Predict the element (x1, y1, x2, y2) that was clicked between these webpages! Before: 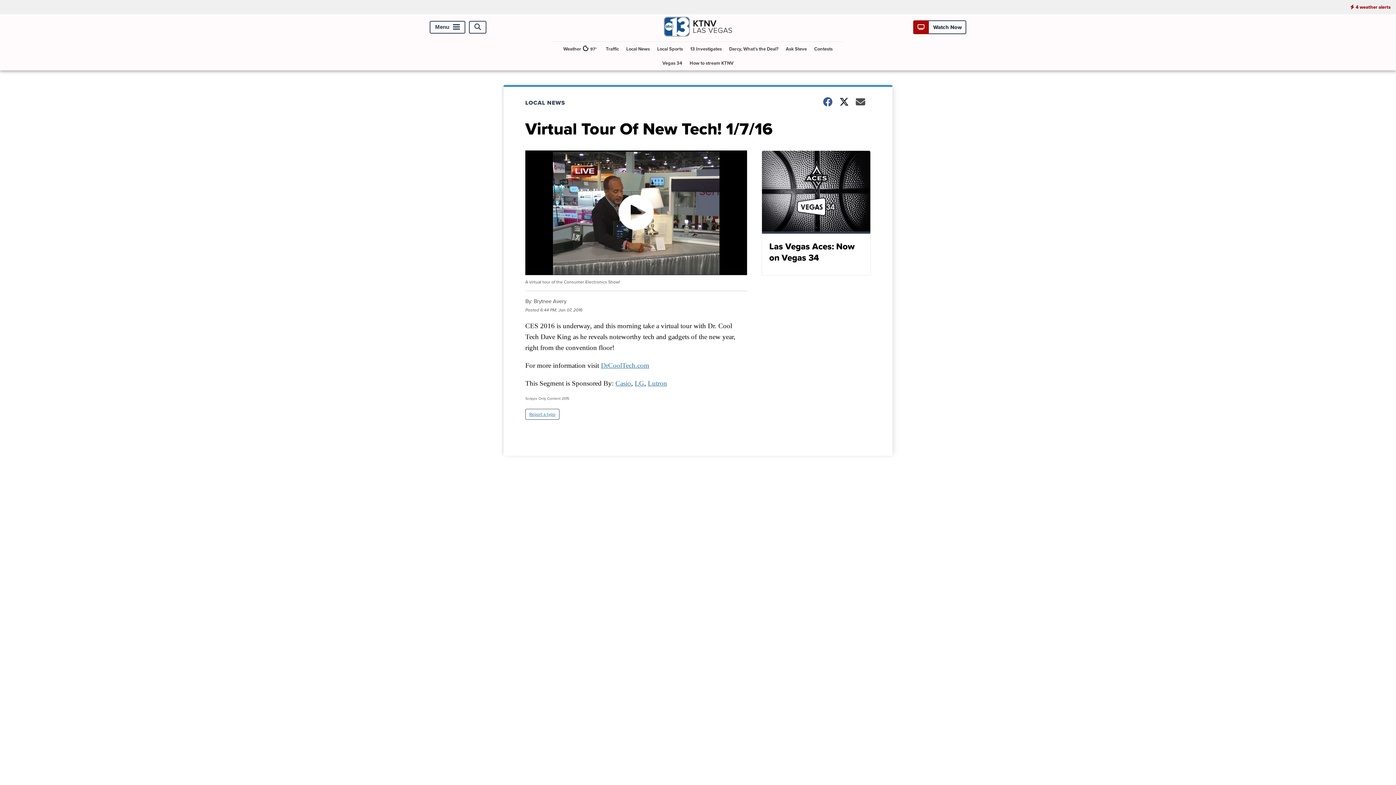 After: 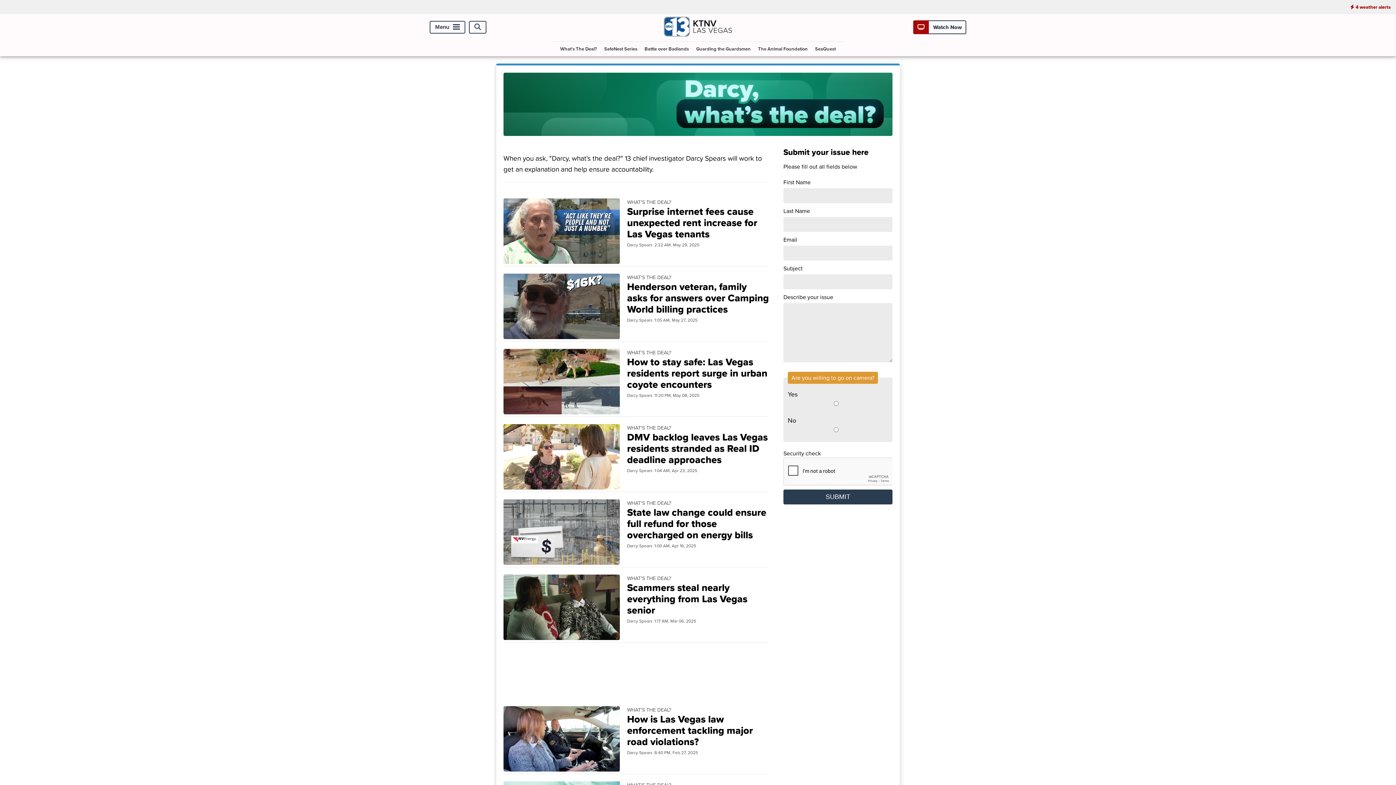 Action: label: Darcy, What's the Deal? bbox: (726, 41, 781, 56)